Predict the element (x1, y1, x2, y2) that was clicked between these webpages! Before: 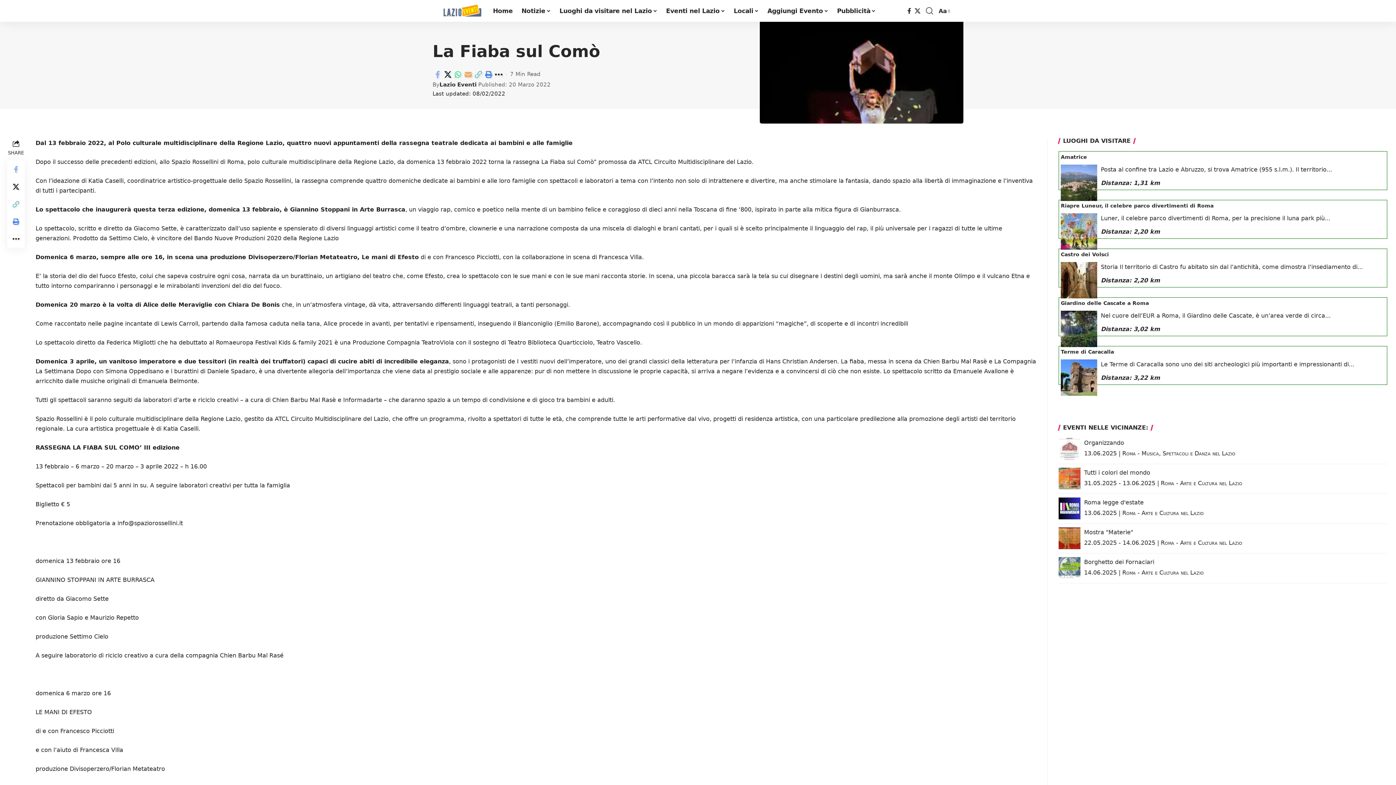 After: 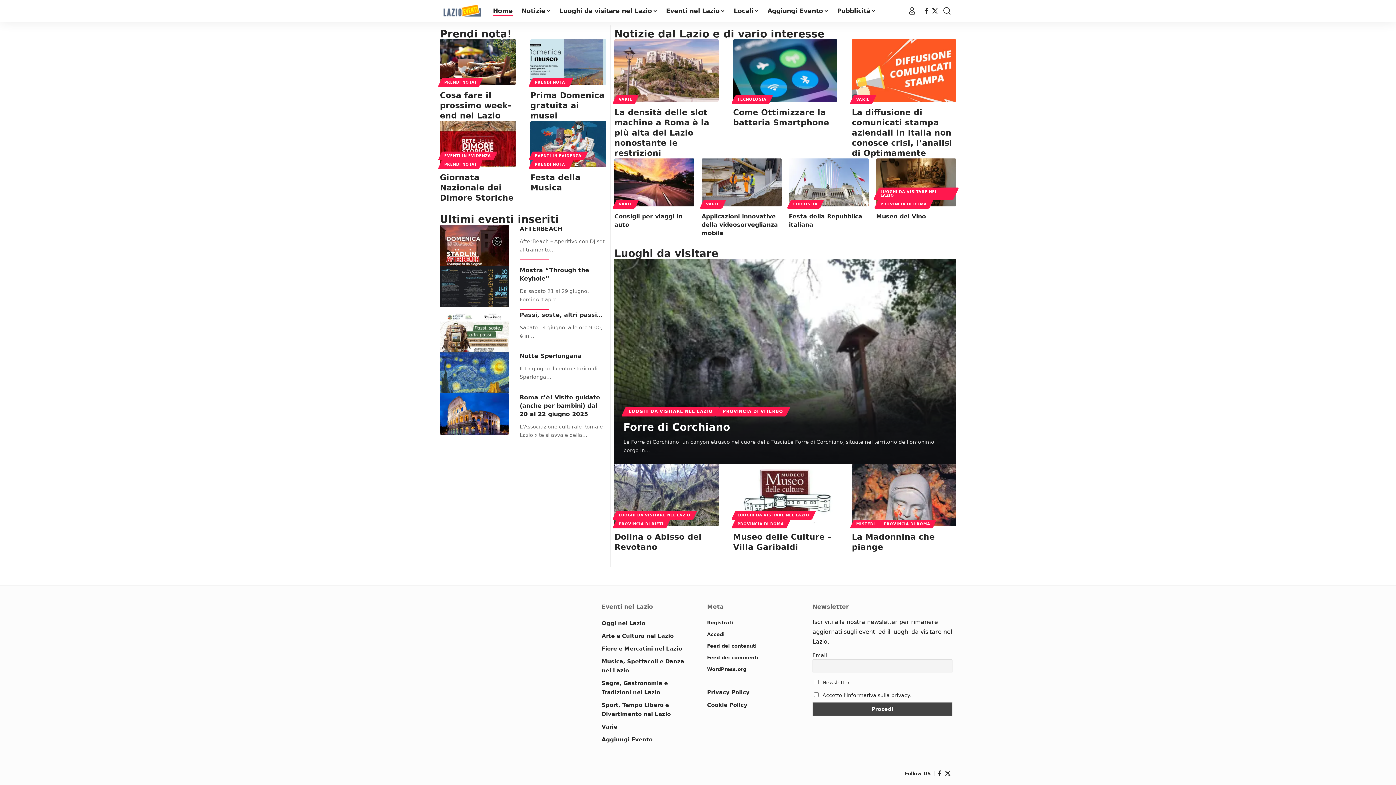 Action: label: Lazio Eventi bbox: (439, 80, 476, 89)